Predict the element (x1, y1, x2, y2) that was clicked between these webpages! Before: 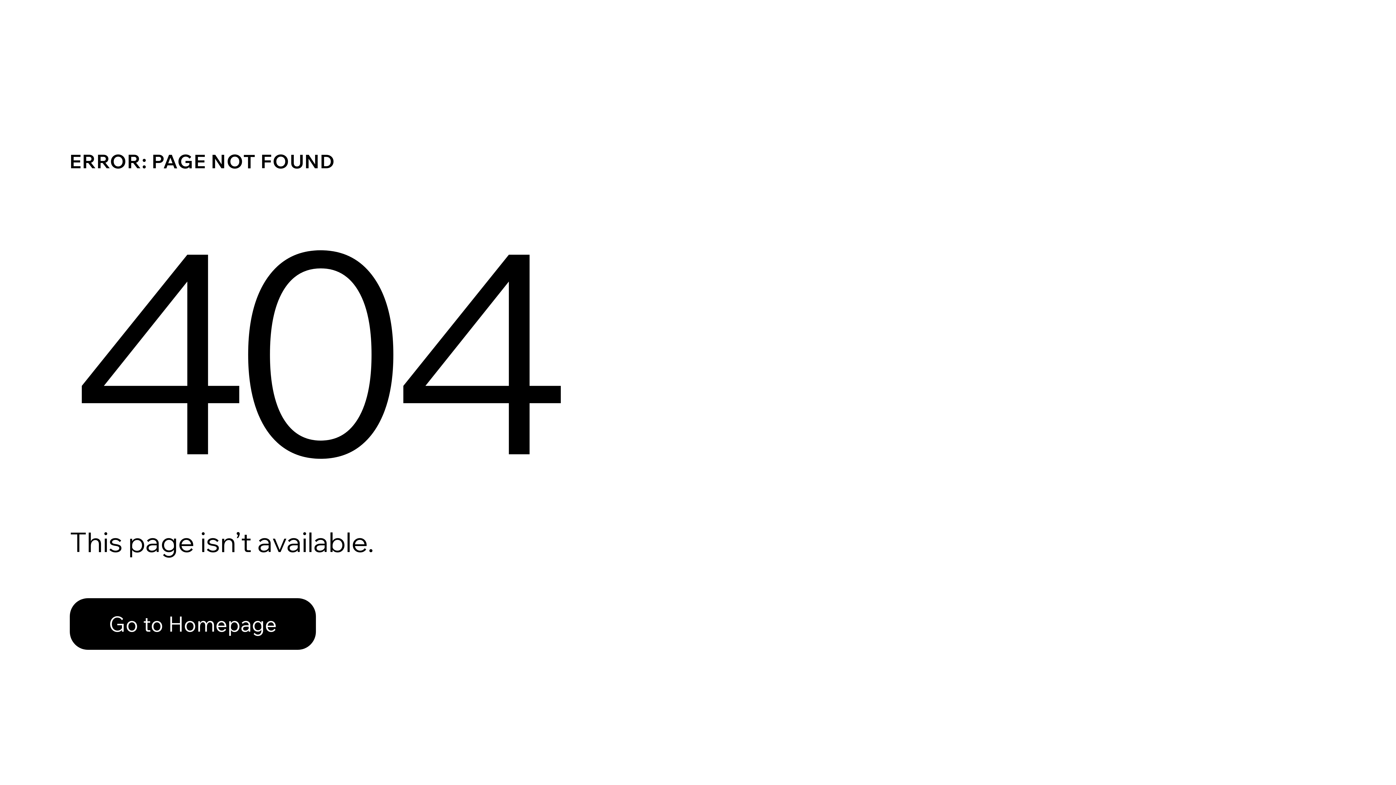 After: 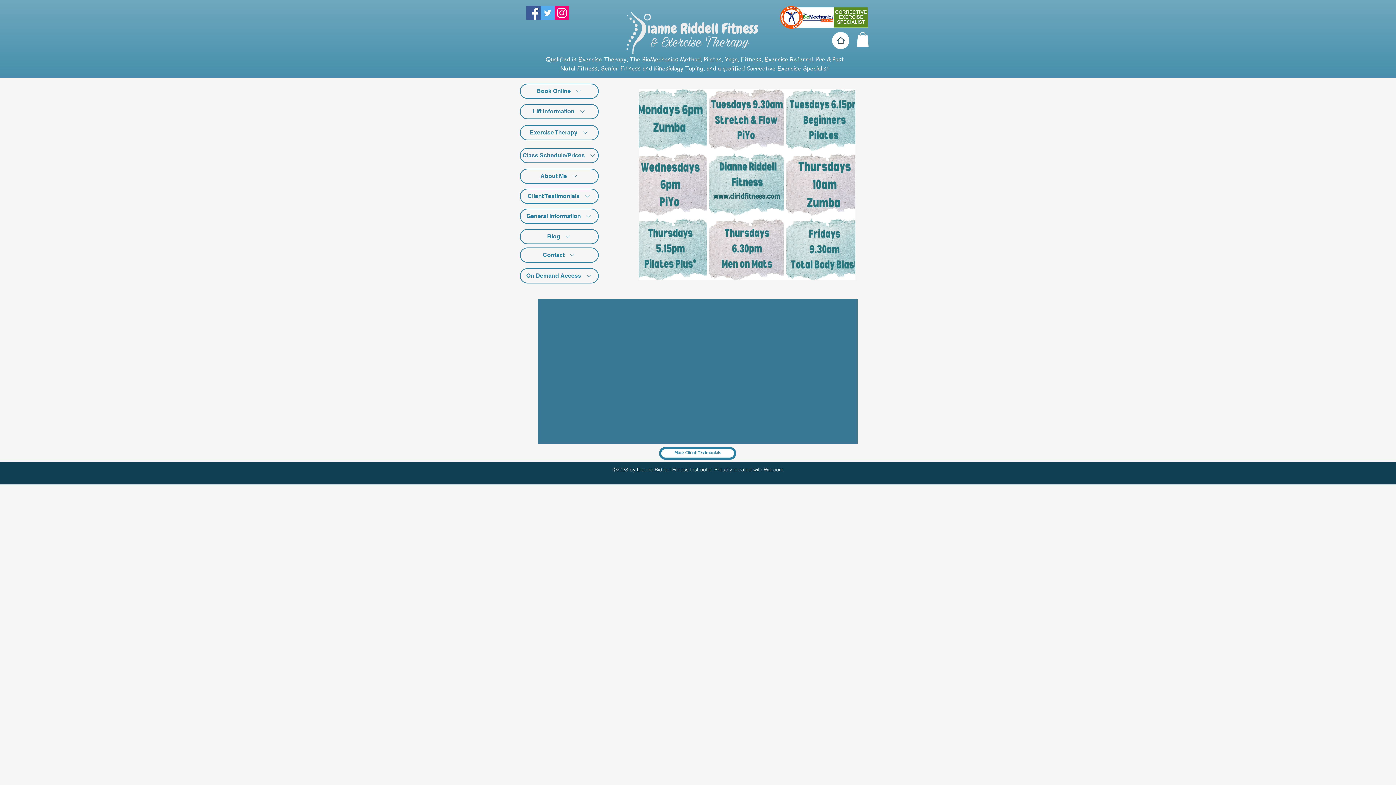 Action: label: Go to Homepage bbox: (69, 582, 768, 659)